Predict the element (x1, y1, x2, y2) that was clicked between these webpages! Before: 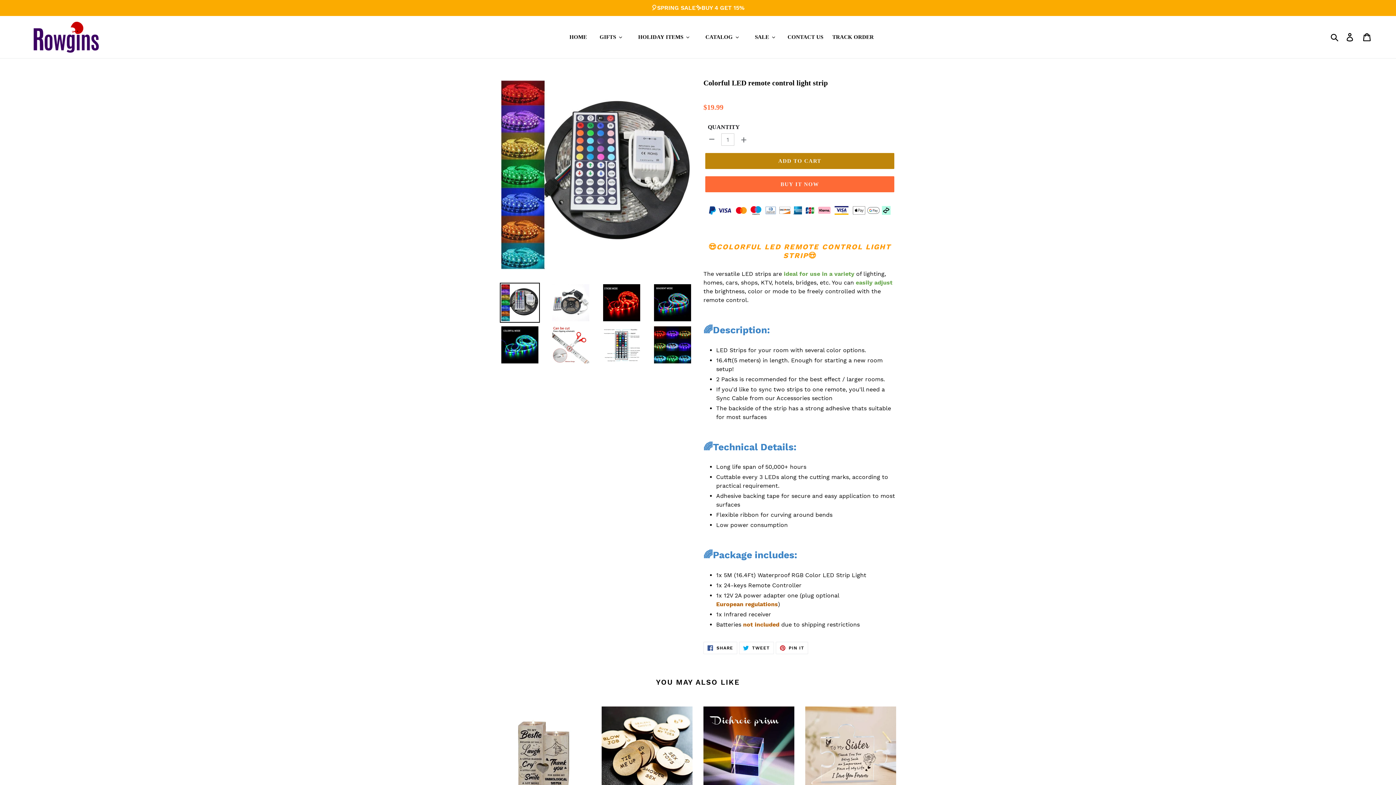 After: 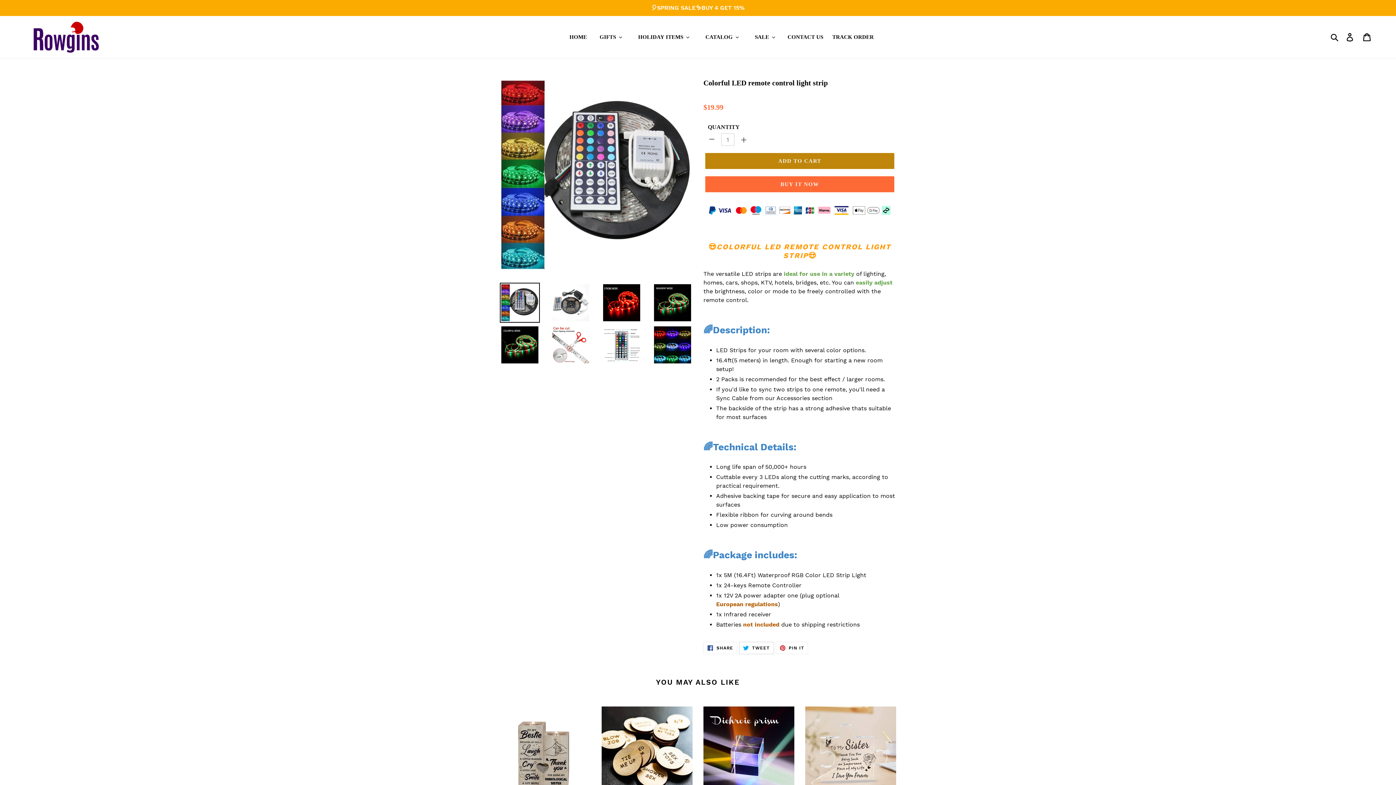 Action: label:  TWEET
TWEET ON TWITTER bbox: (739, 642, 774, 654)